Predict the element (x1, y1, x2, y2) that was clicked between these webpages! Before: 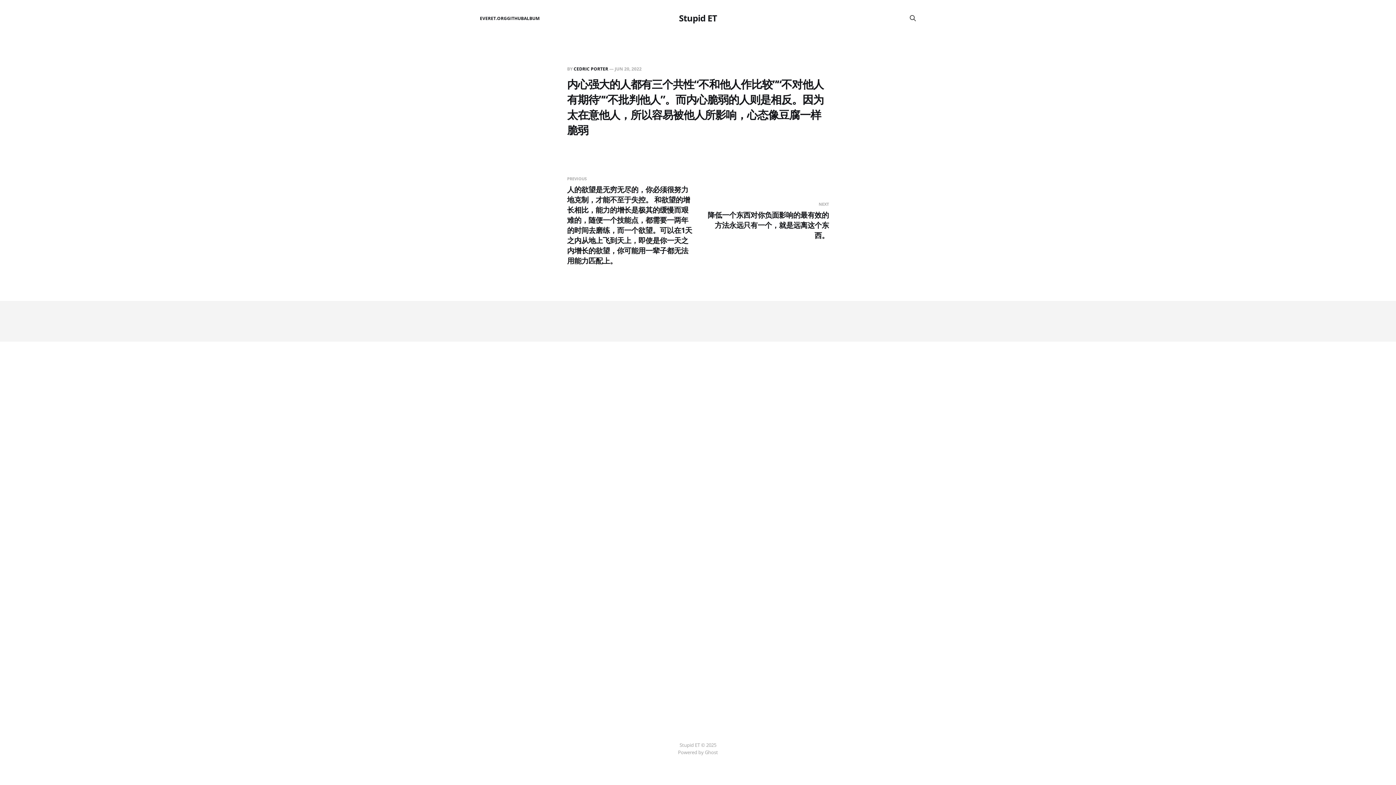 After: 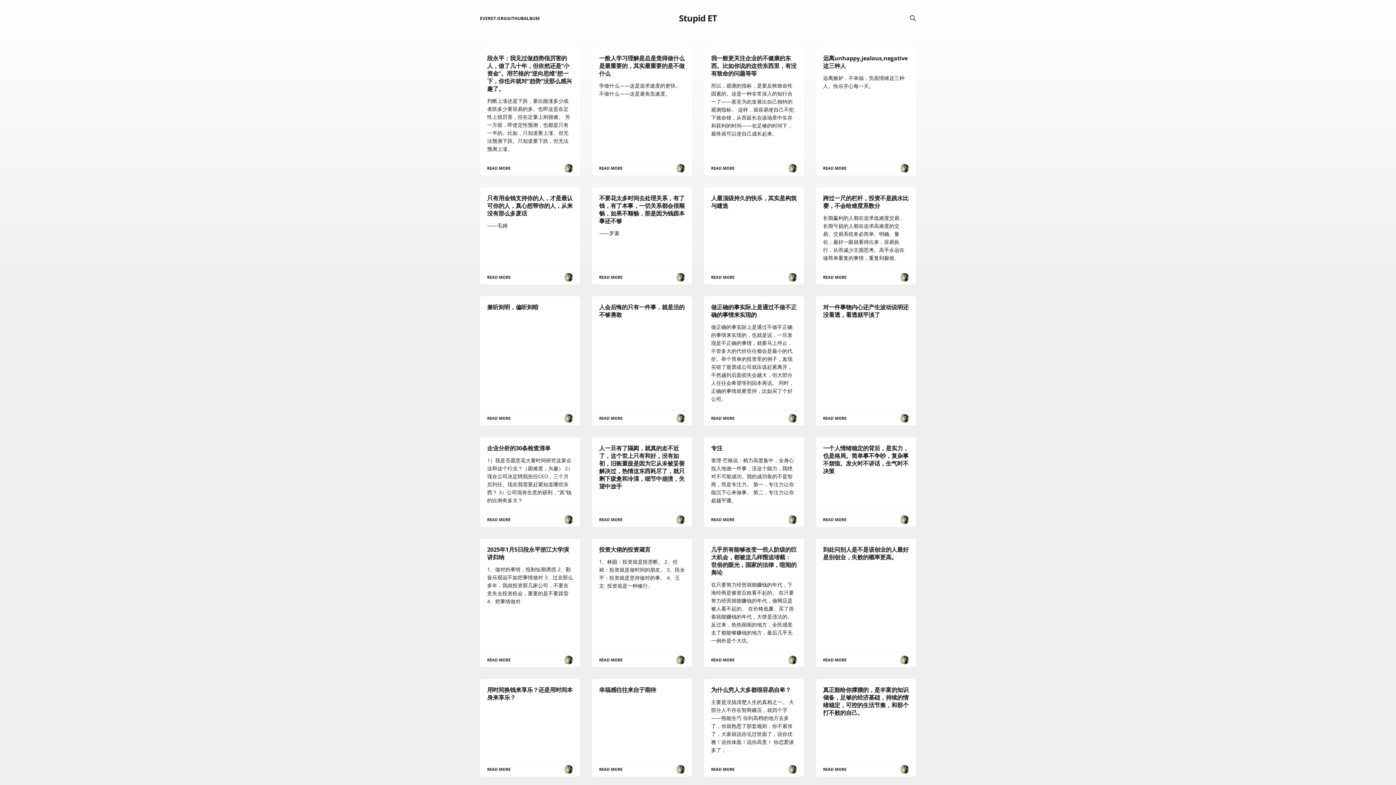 Action: bbox: (679, 13, 717, 22) label: Stupid ET